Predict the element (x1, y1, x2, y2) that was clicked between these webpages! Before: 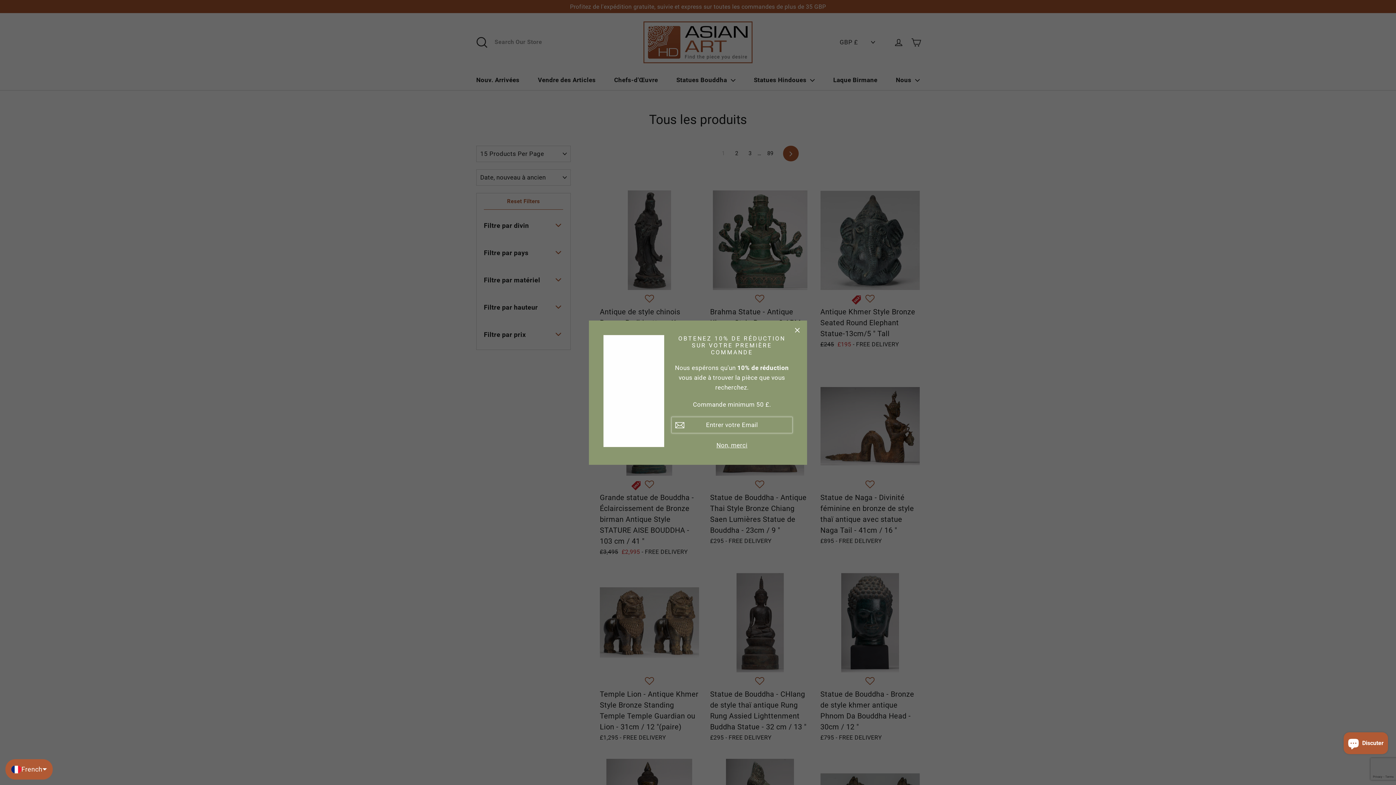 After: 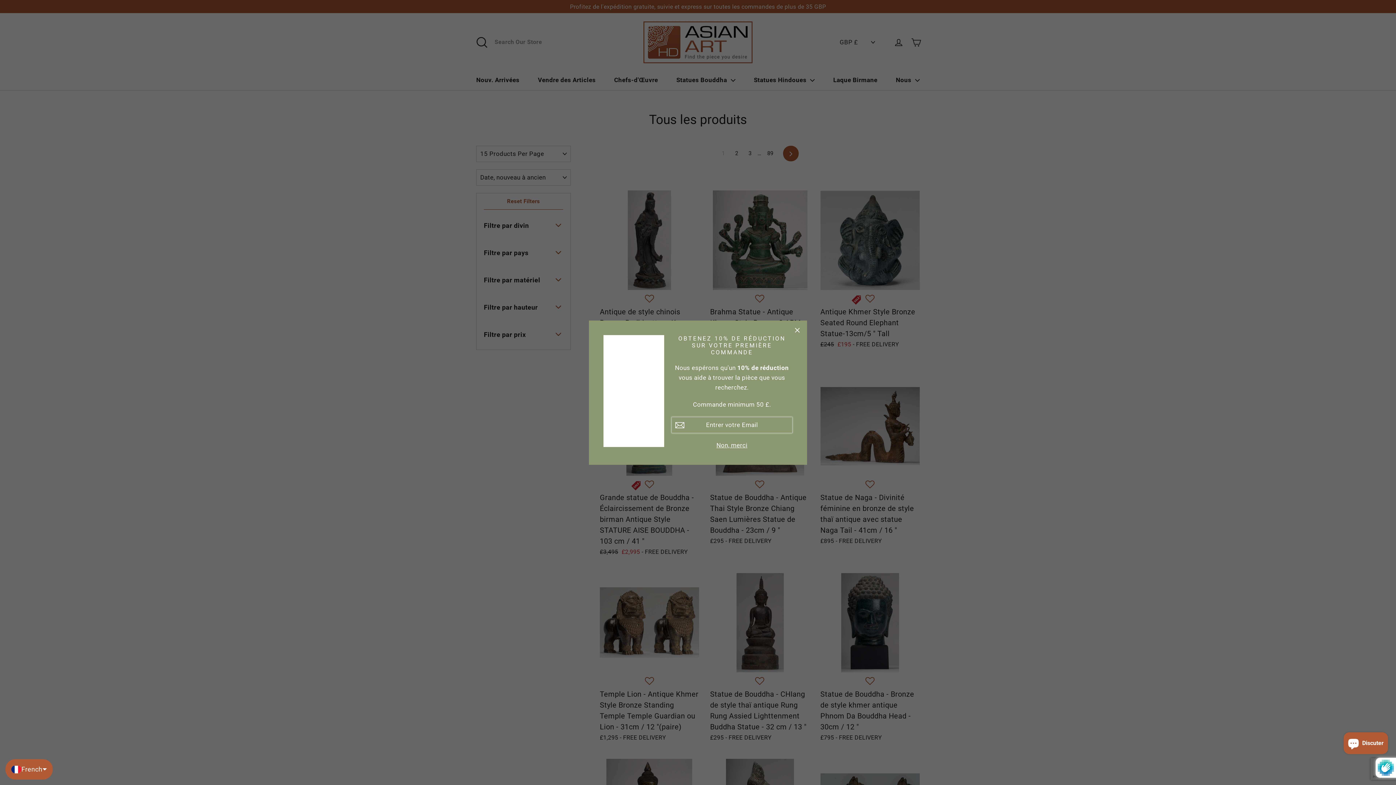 Action: bbox: (671, 416, 688, 433)